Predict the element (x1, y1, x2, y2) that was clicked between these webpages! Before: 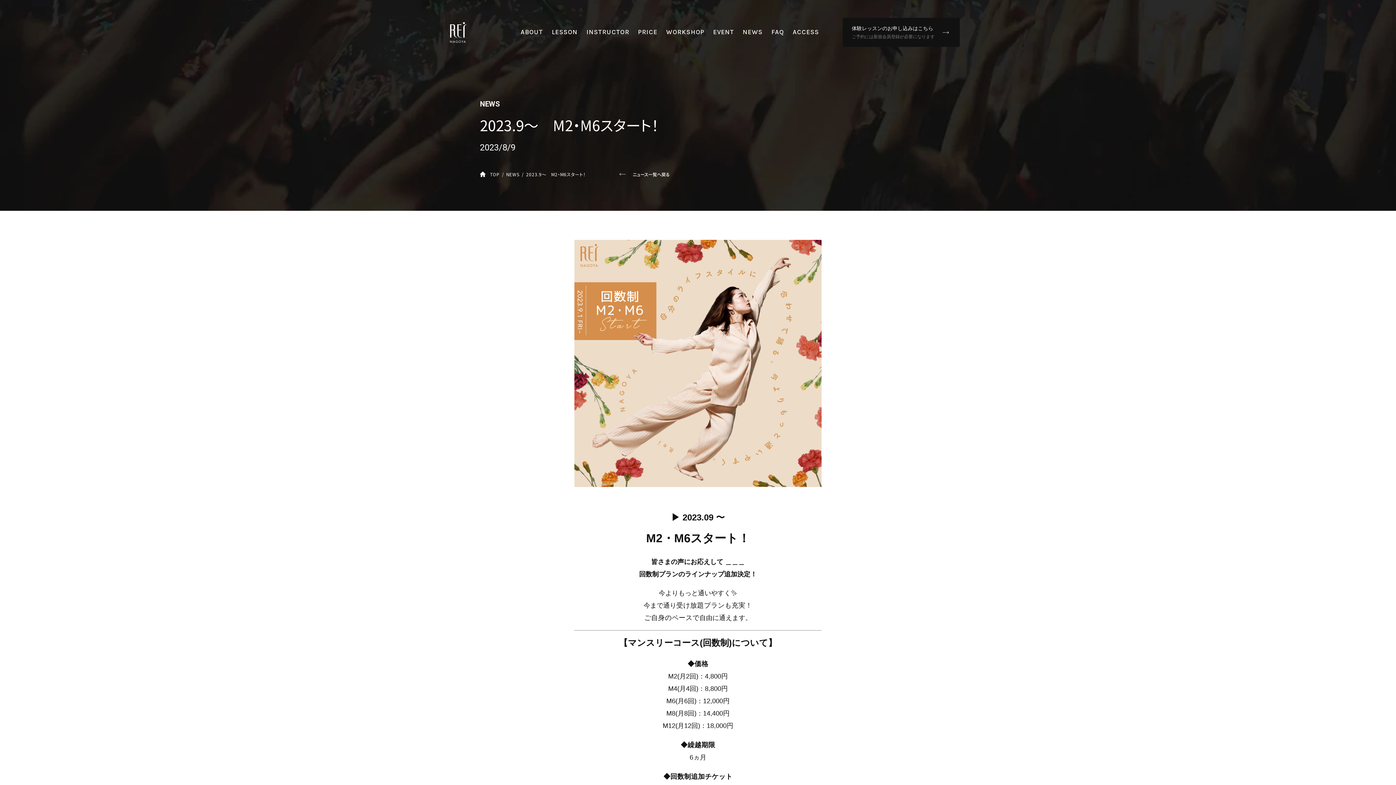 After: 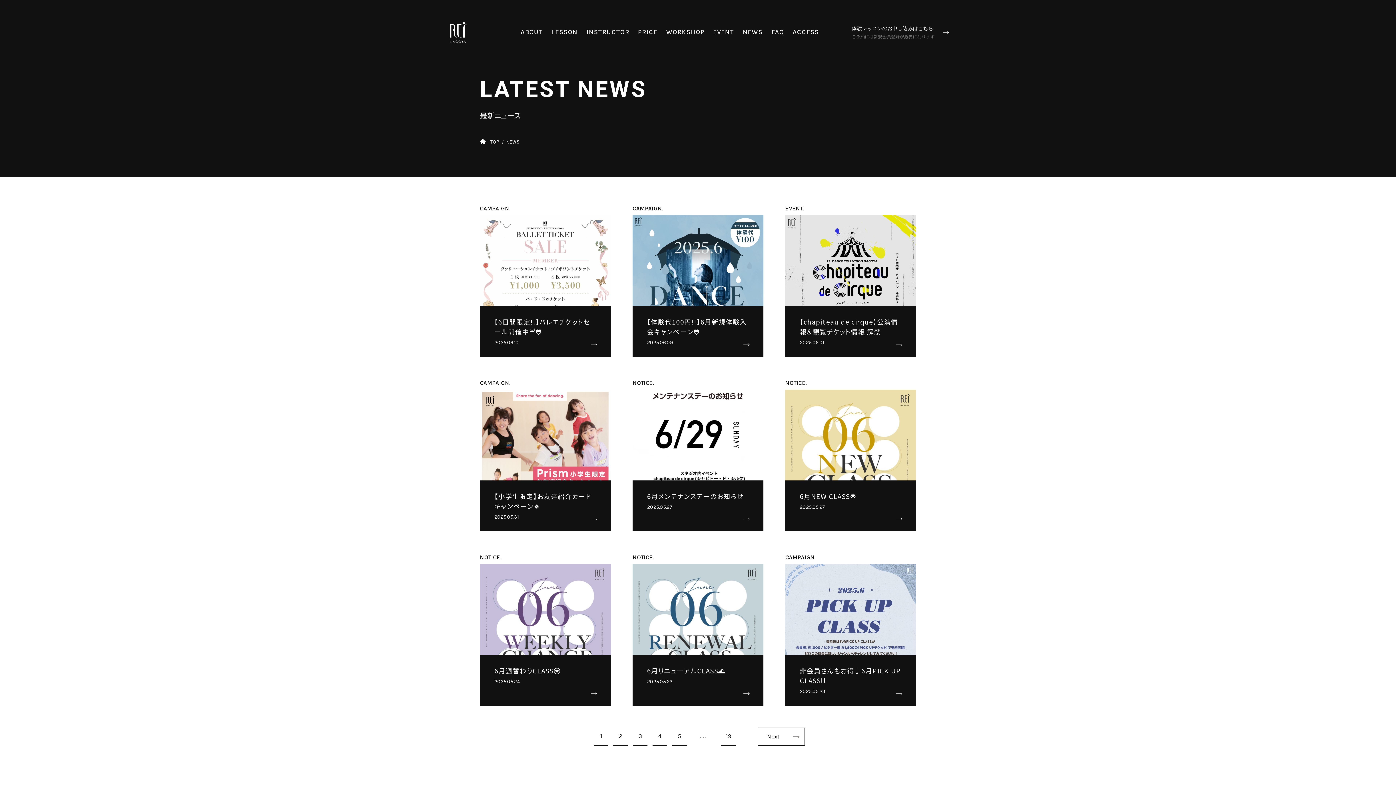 Action: bbox: (506, 171, 519, 177) label: NEWS